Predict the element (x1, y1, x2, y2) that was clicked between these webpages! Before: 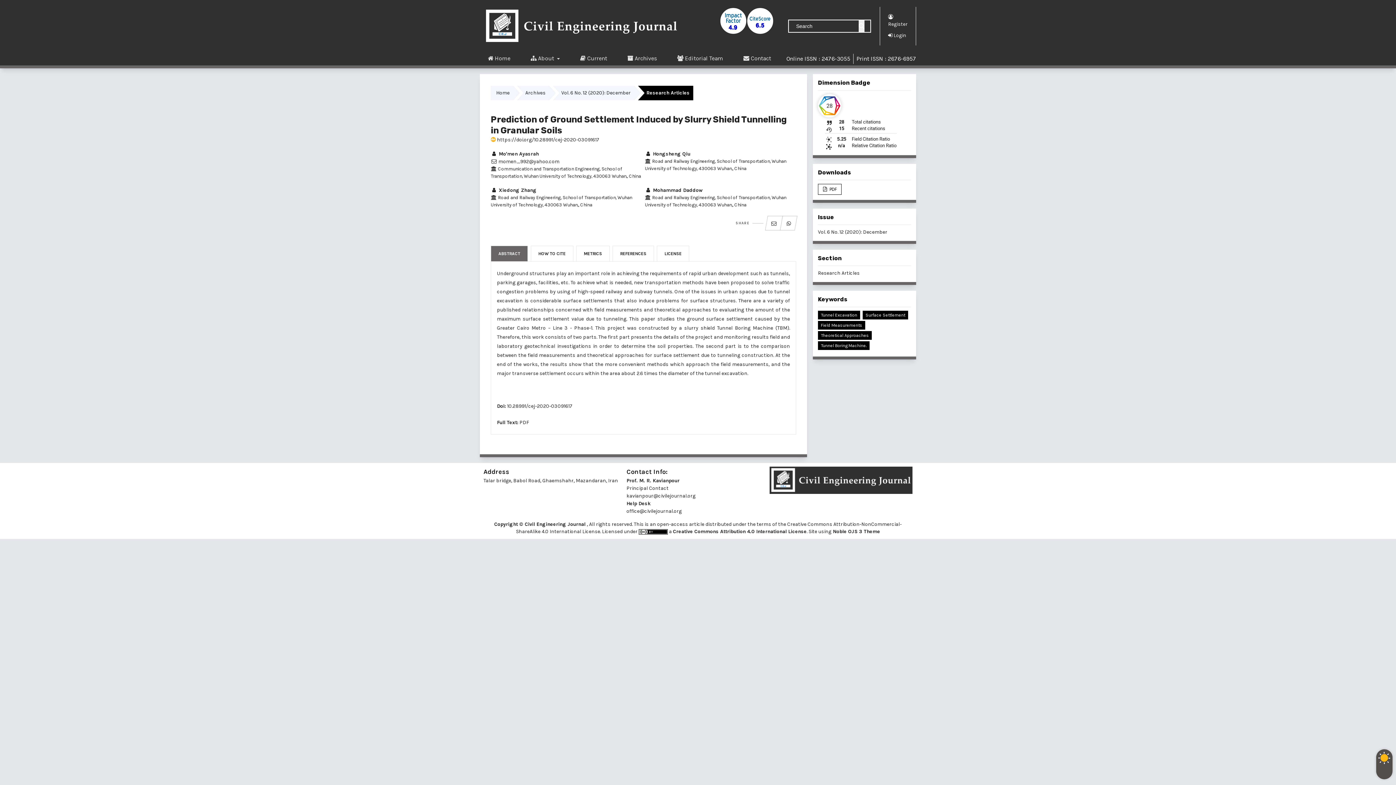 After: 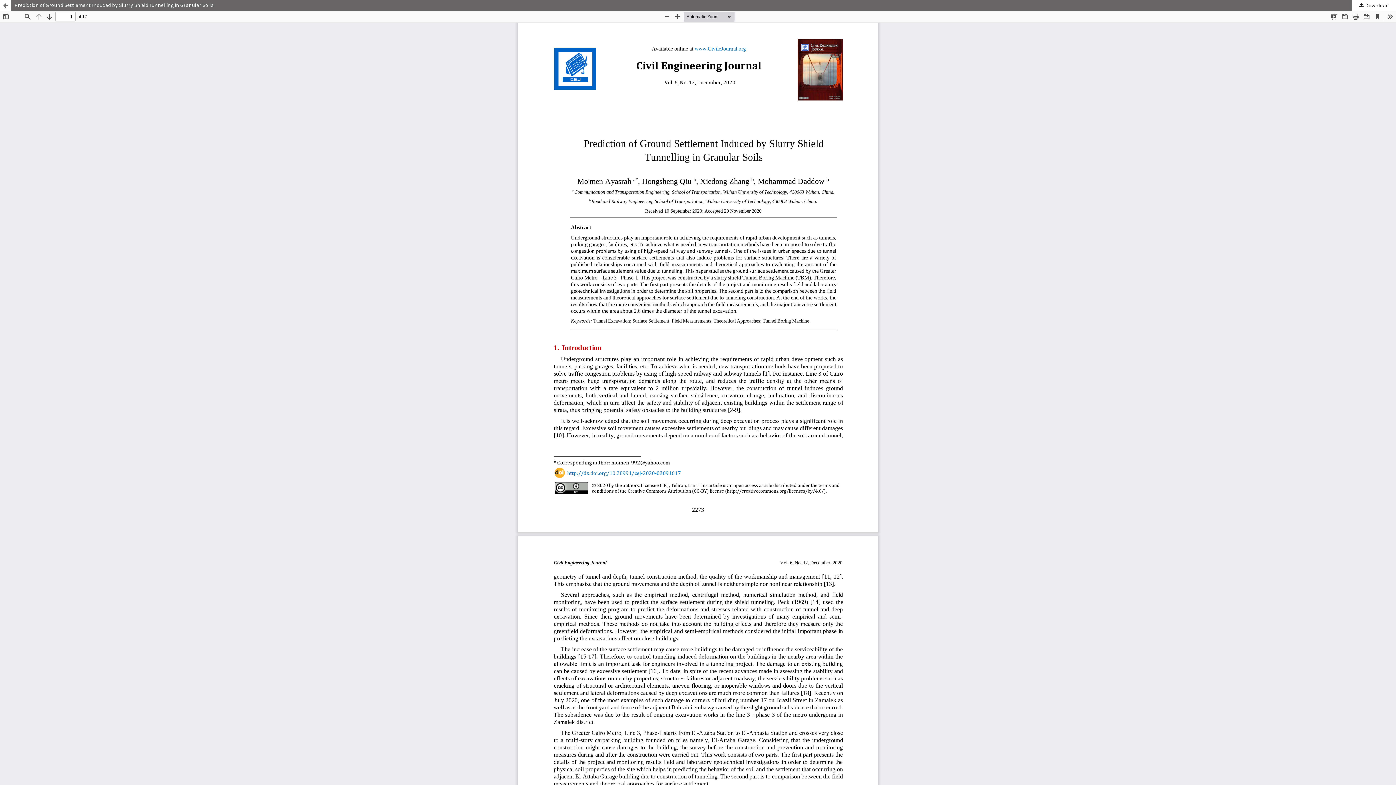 Action: label:  PDF bbox: (818, 183, 841, 194)